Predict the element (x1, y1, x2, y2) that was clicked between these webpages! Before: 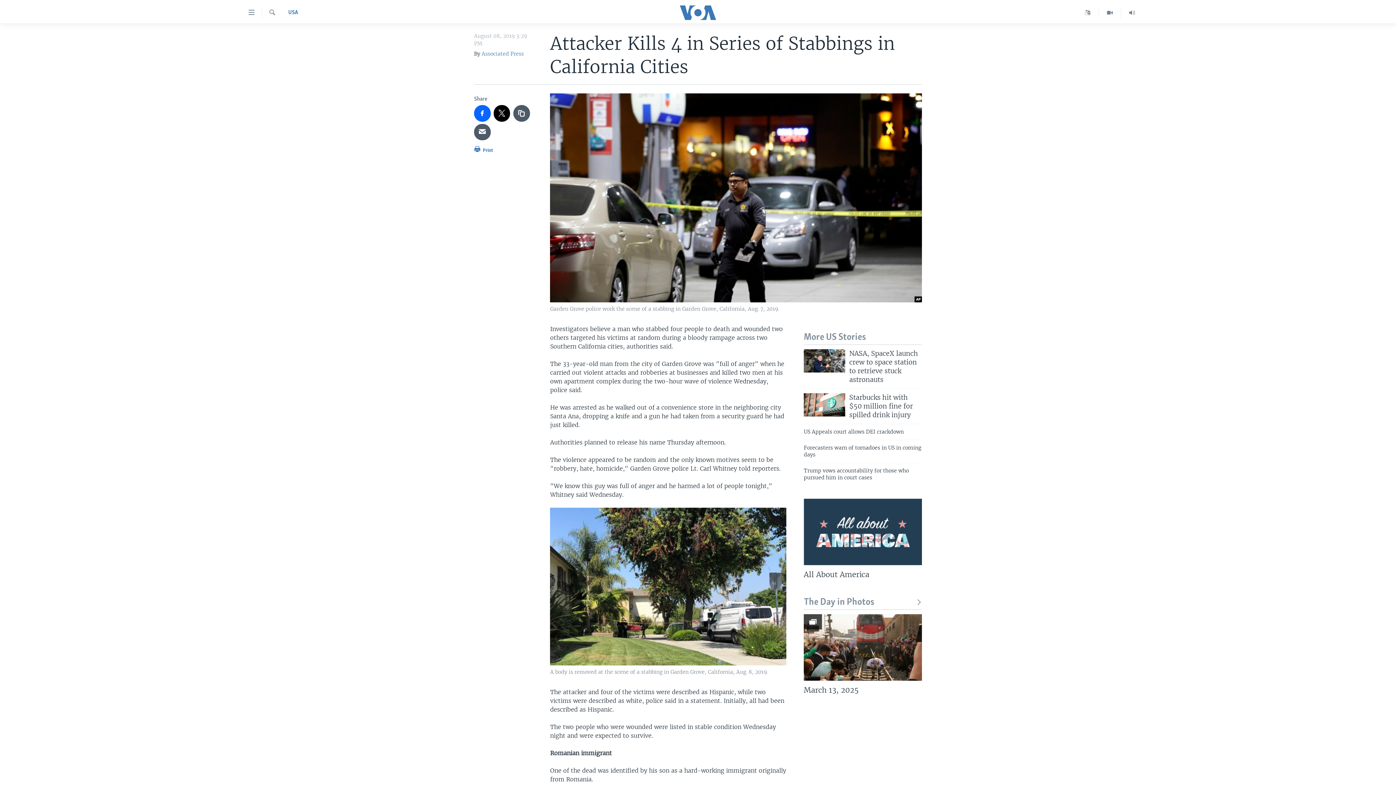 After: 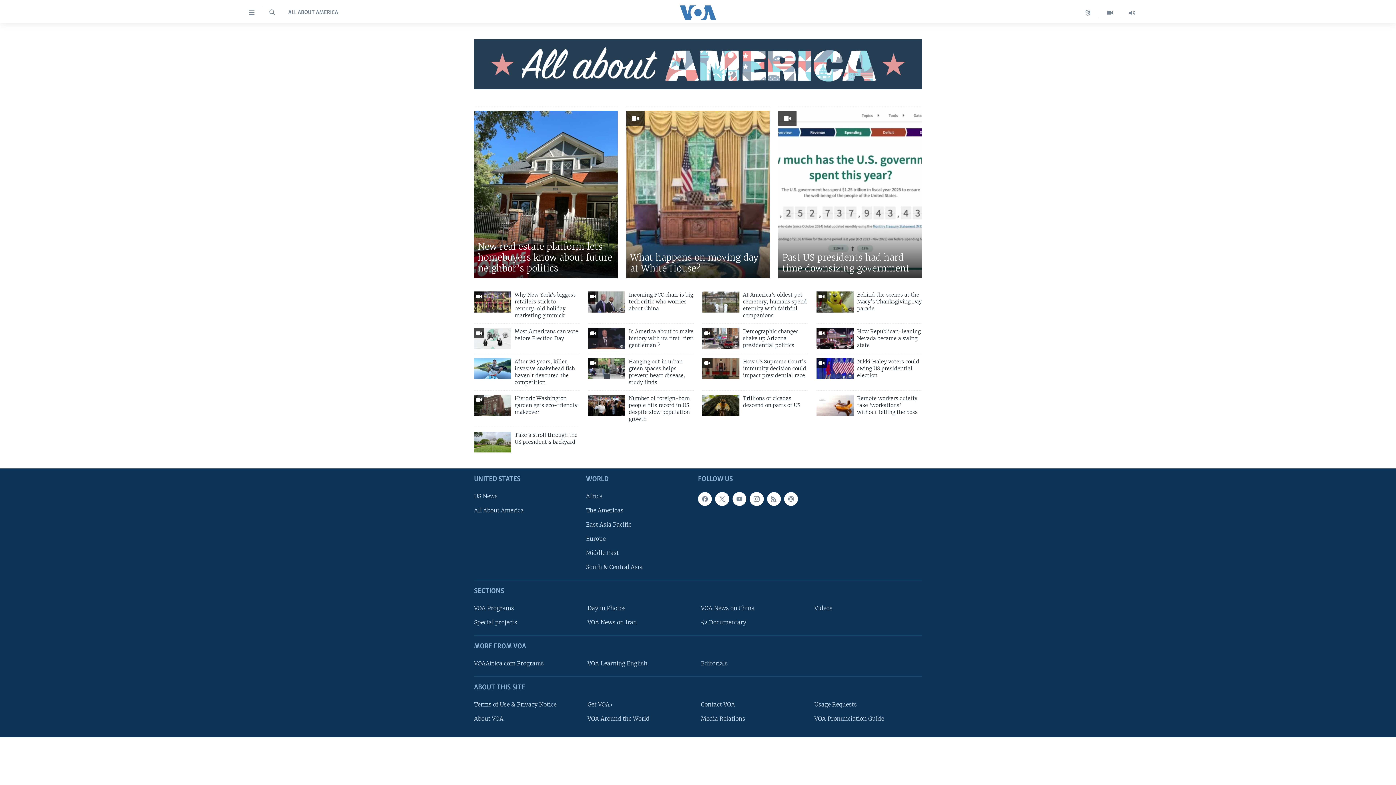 Action: bbox: (804, 569, 922, 583) label: All About America